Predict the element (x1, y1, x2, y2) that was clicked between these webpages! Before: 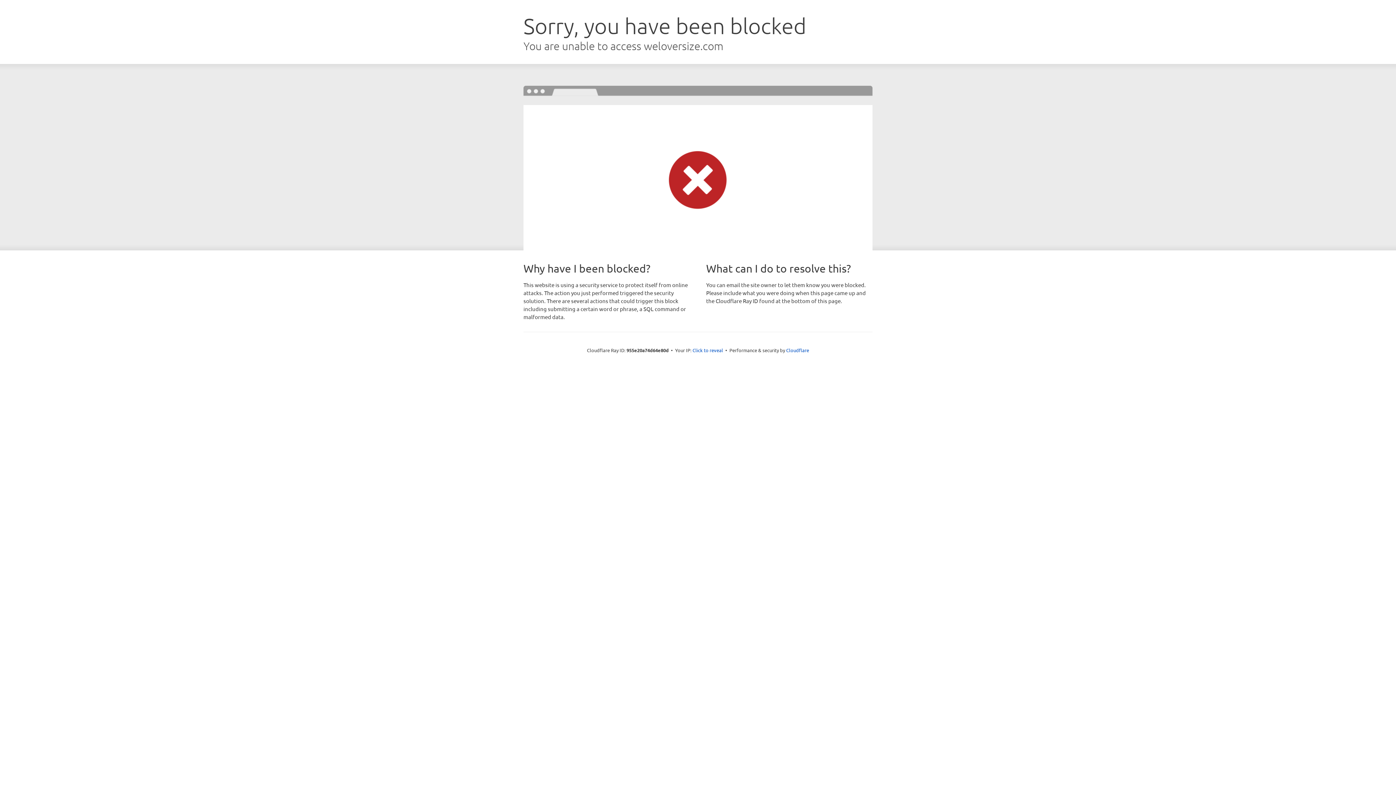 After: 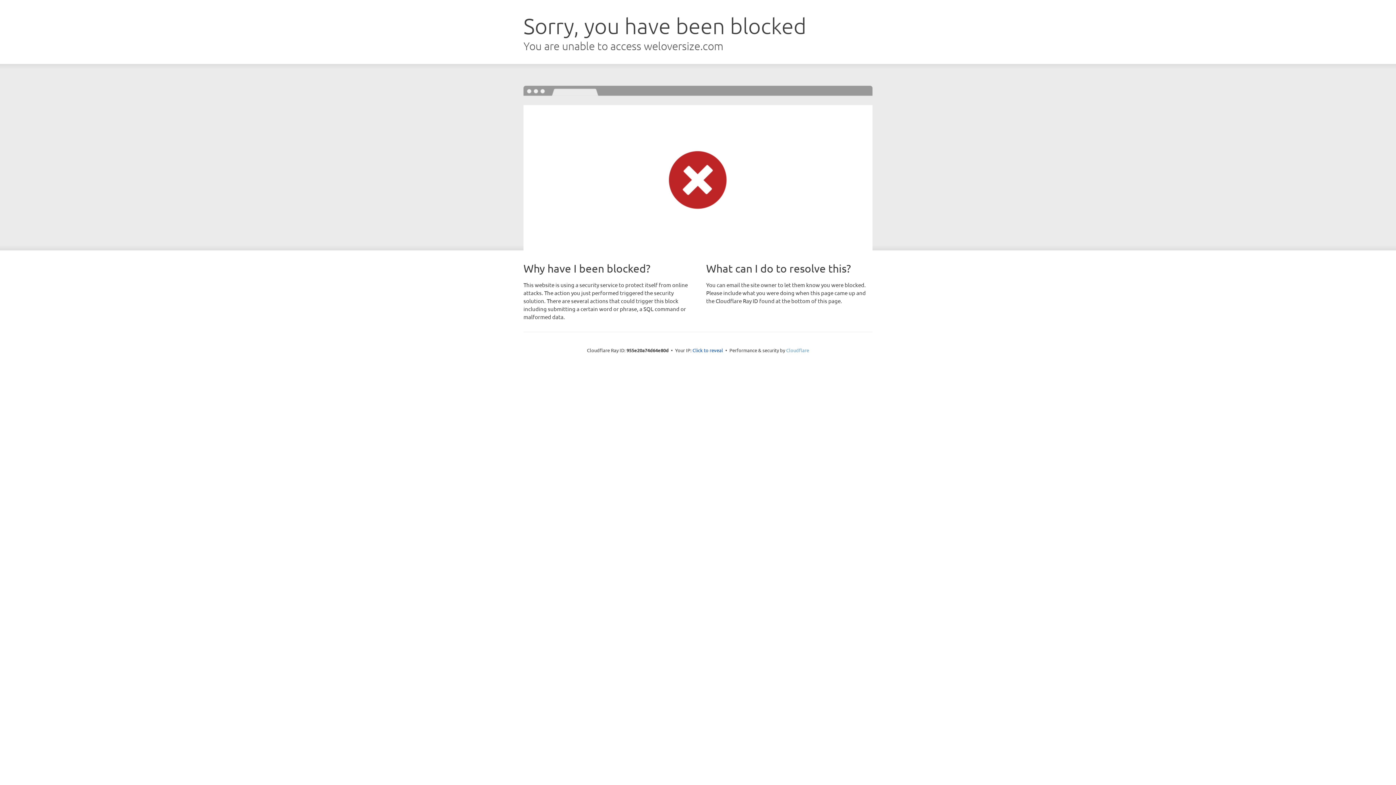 Action: label: Cloudflare bbox: (786, 347, 809, 353)